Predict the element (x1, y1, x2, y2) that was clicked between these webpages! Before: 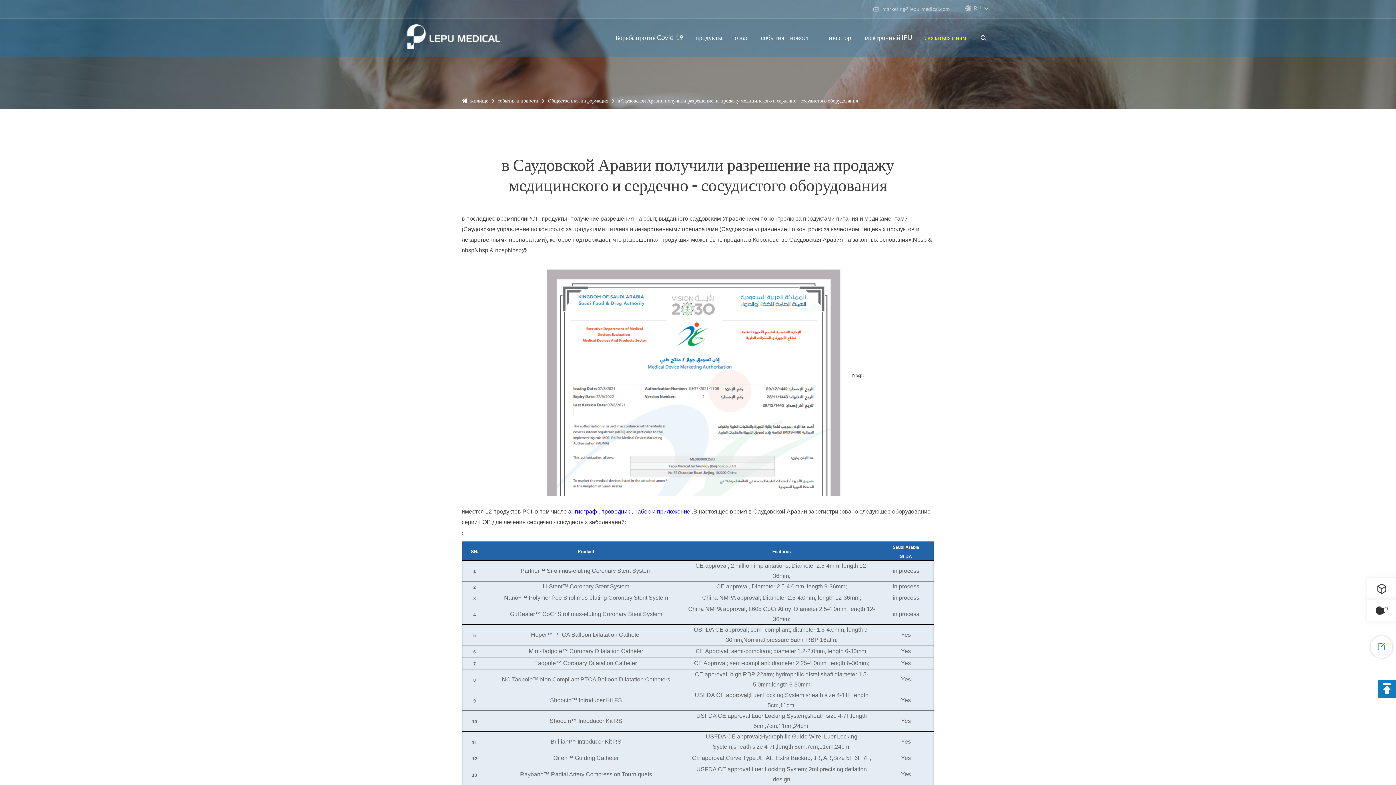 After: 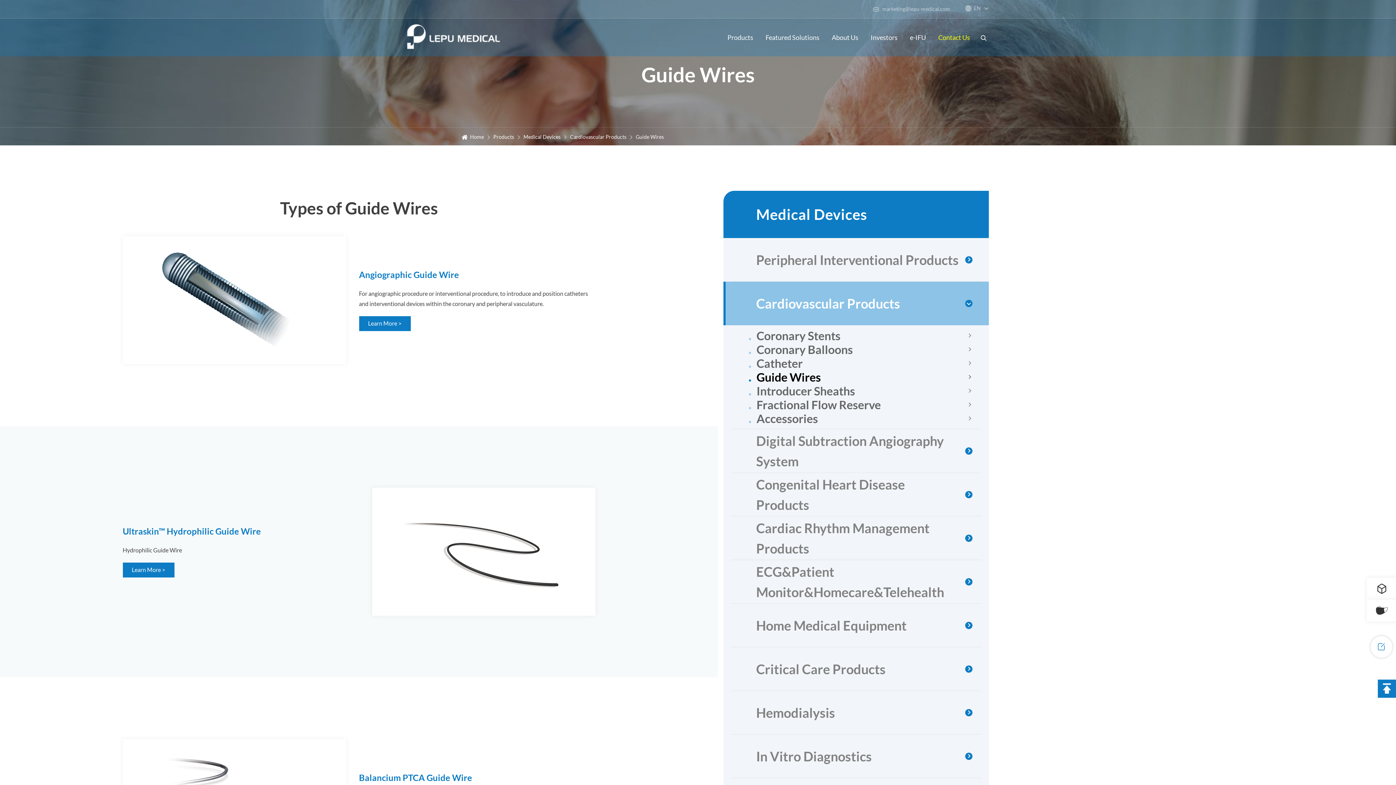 Action: bbox: (601, 508, 631, 514) label: проводник 